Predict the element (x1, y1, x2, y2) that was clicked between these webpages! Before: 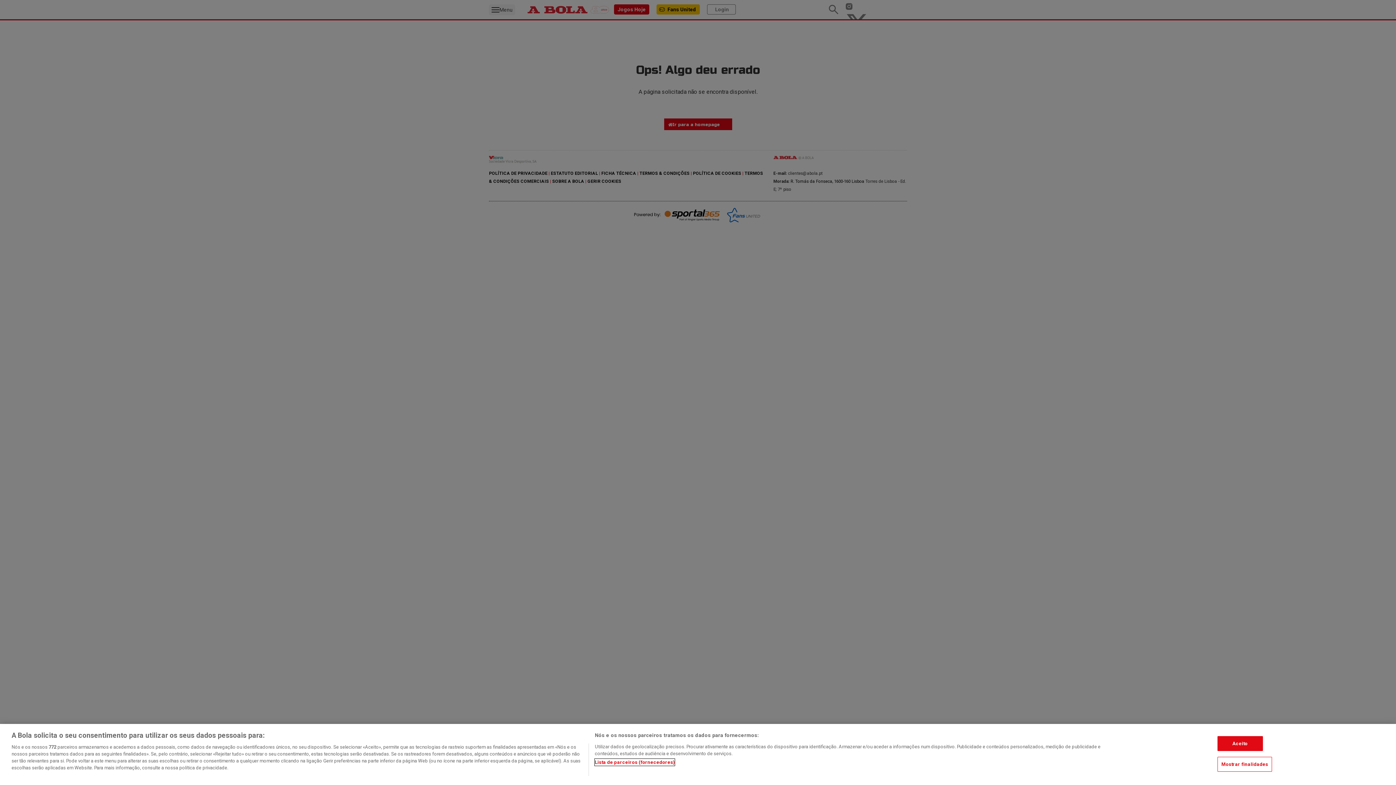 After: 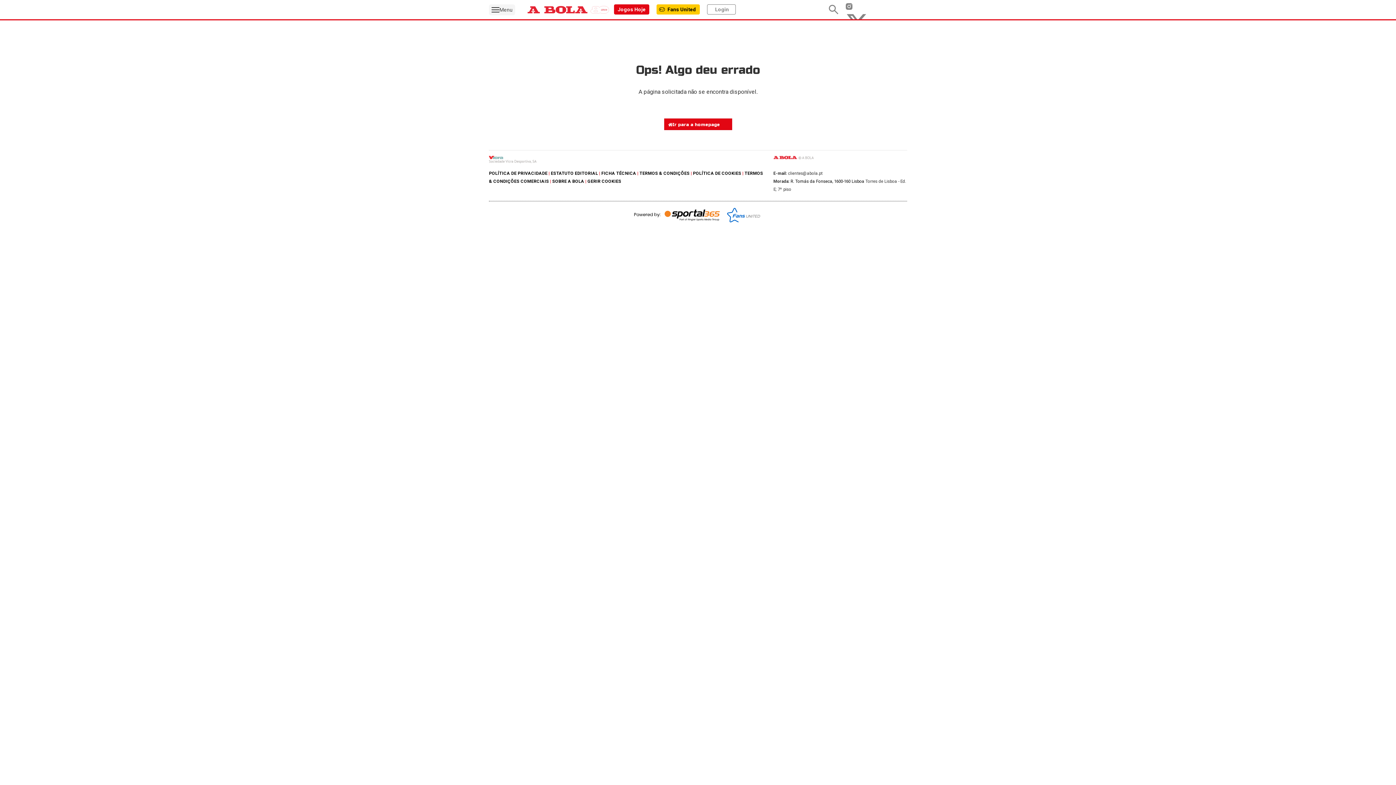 Action: label: Aceito bbox: (1217, 736, 1263, 751)